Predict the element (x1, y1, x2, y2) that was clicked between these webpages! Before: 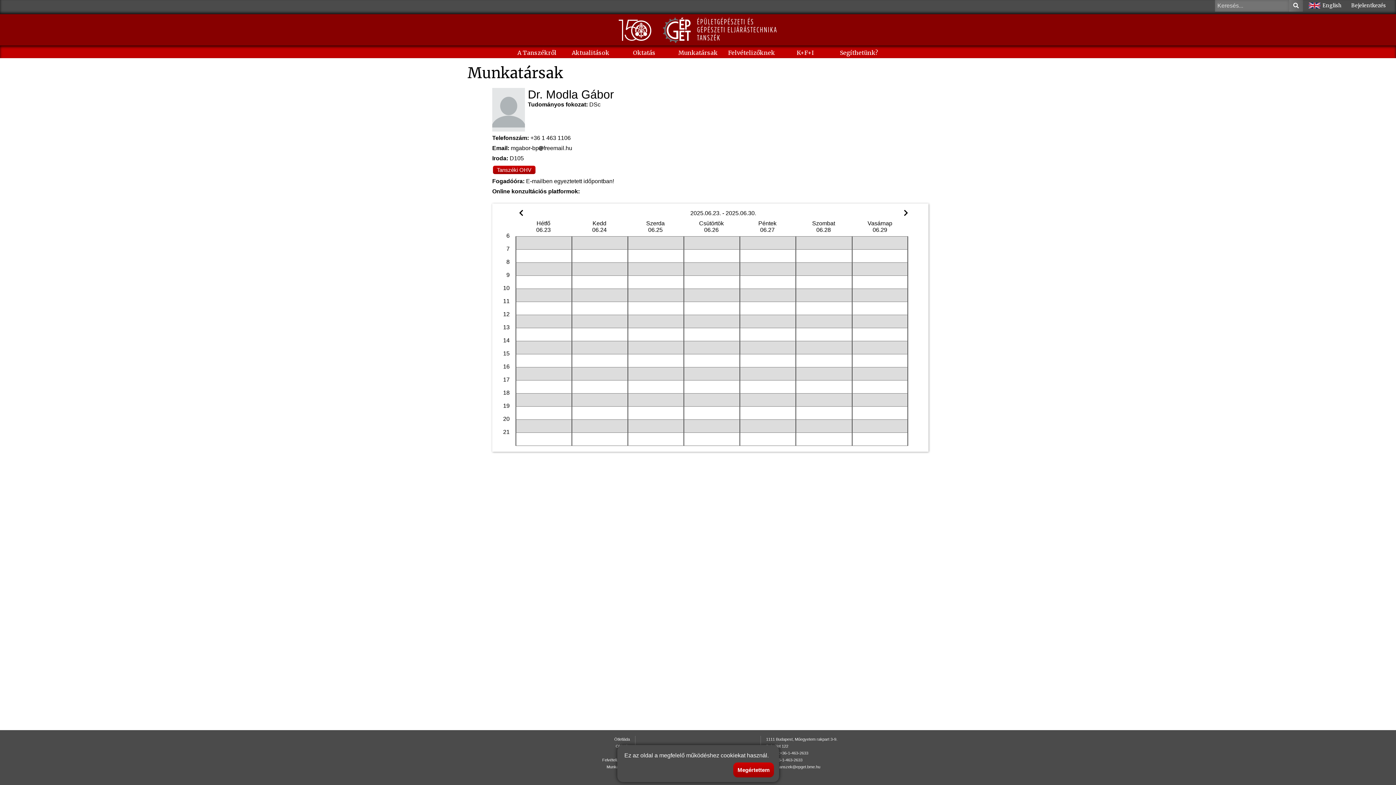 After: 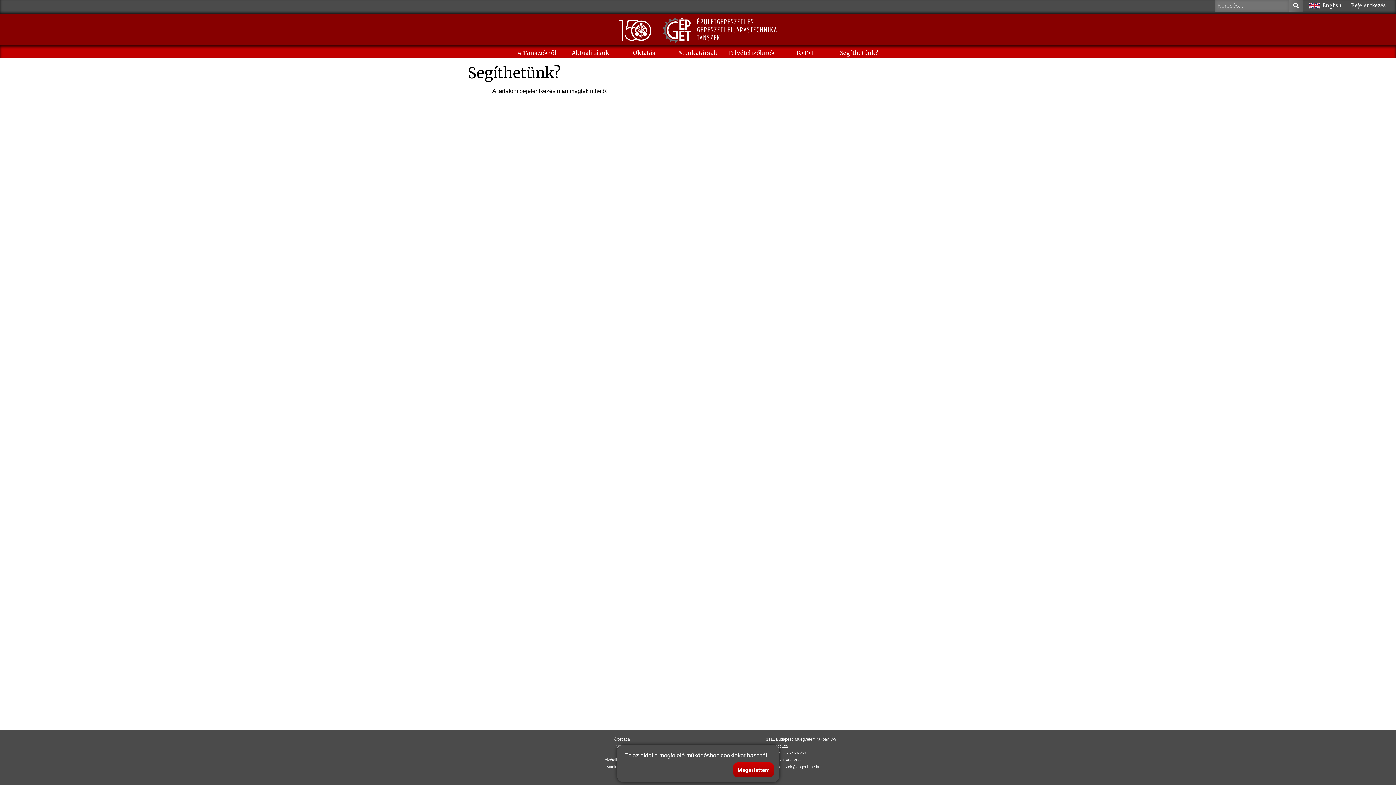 Action: bbox: (832, 49, 885, 56) label: Segíthetünk?